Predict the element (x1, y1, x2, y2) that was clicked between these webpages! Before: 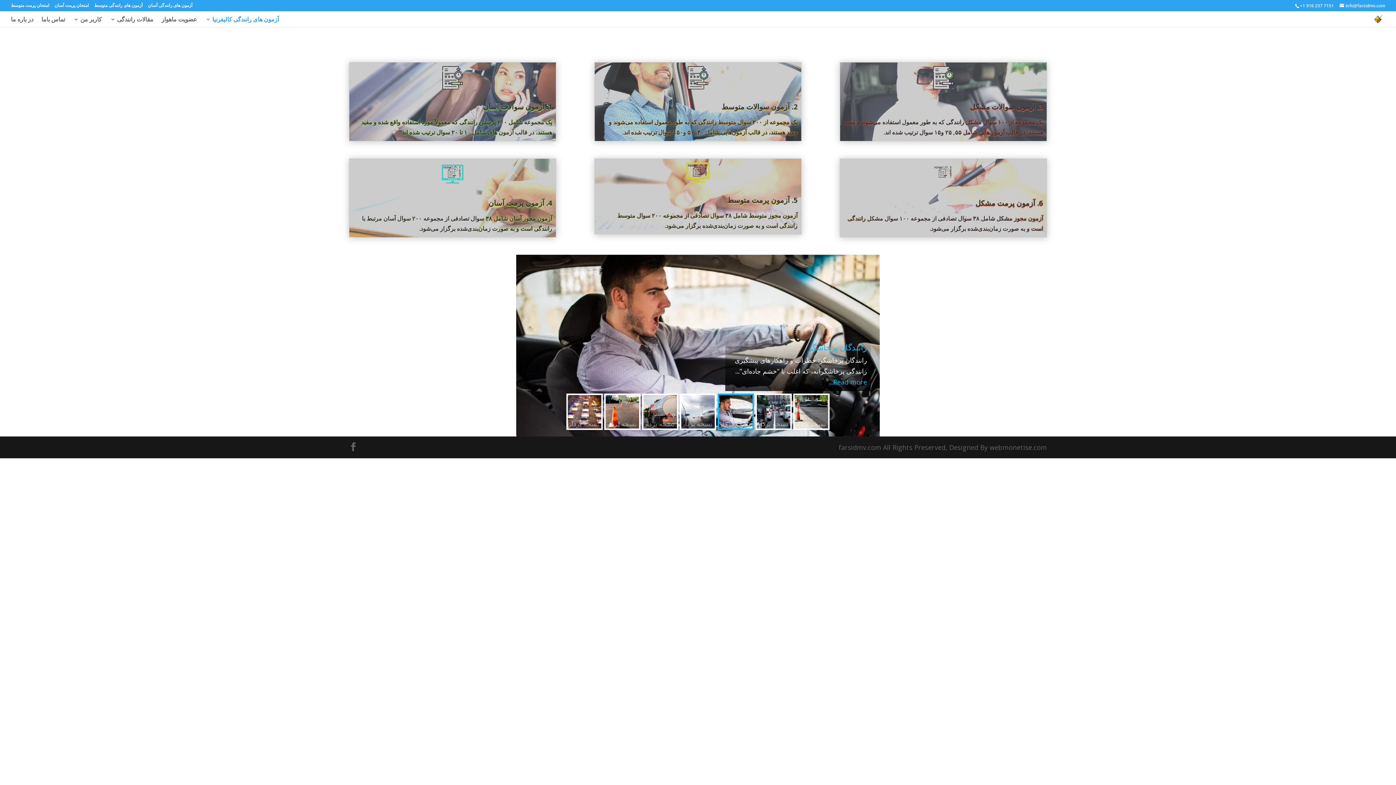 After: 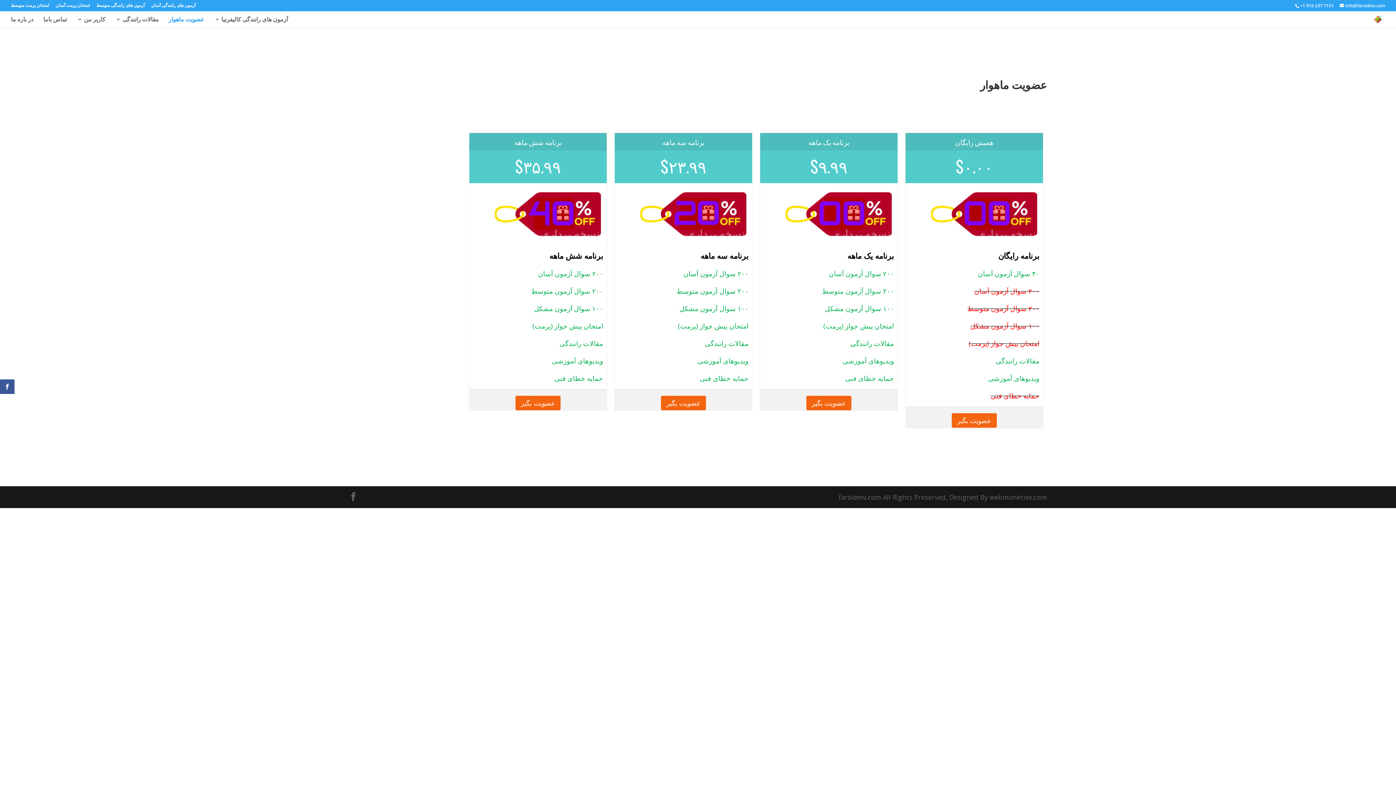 Action: label: 4. آزمون پرمت آسان bbox: (488, 198, 552, 208)